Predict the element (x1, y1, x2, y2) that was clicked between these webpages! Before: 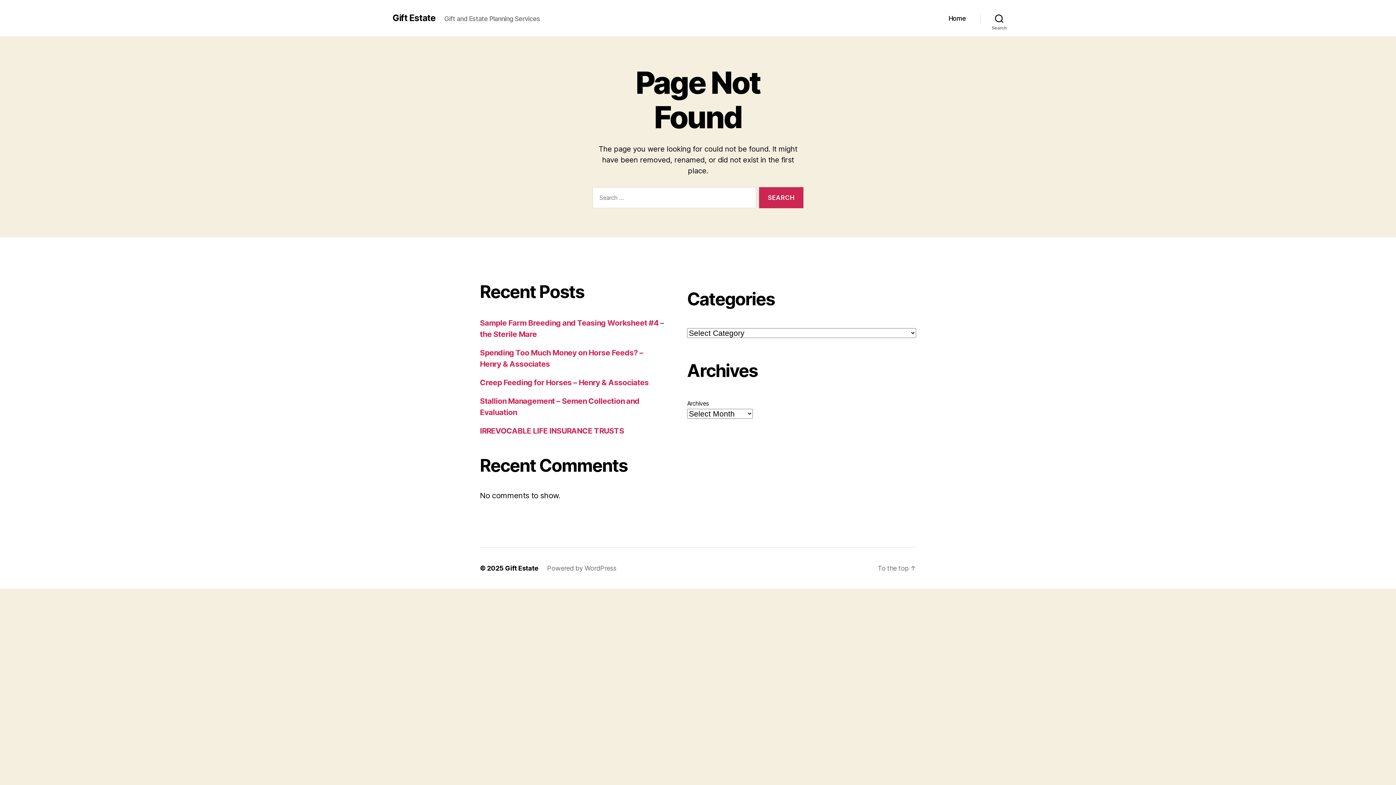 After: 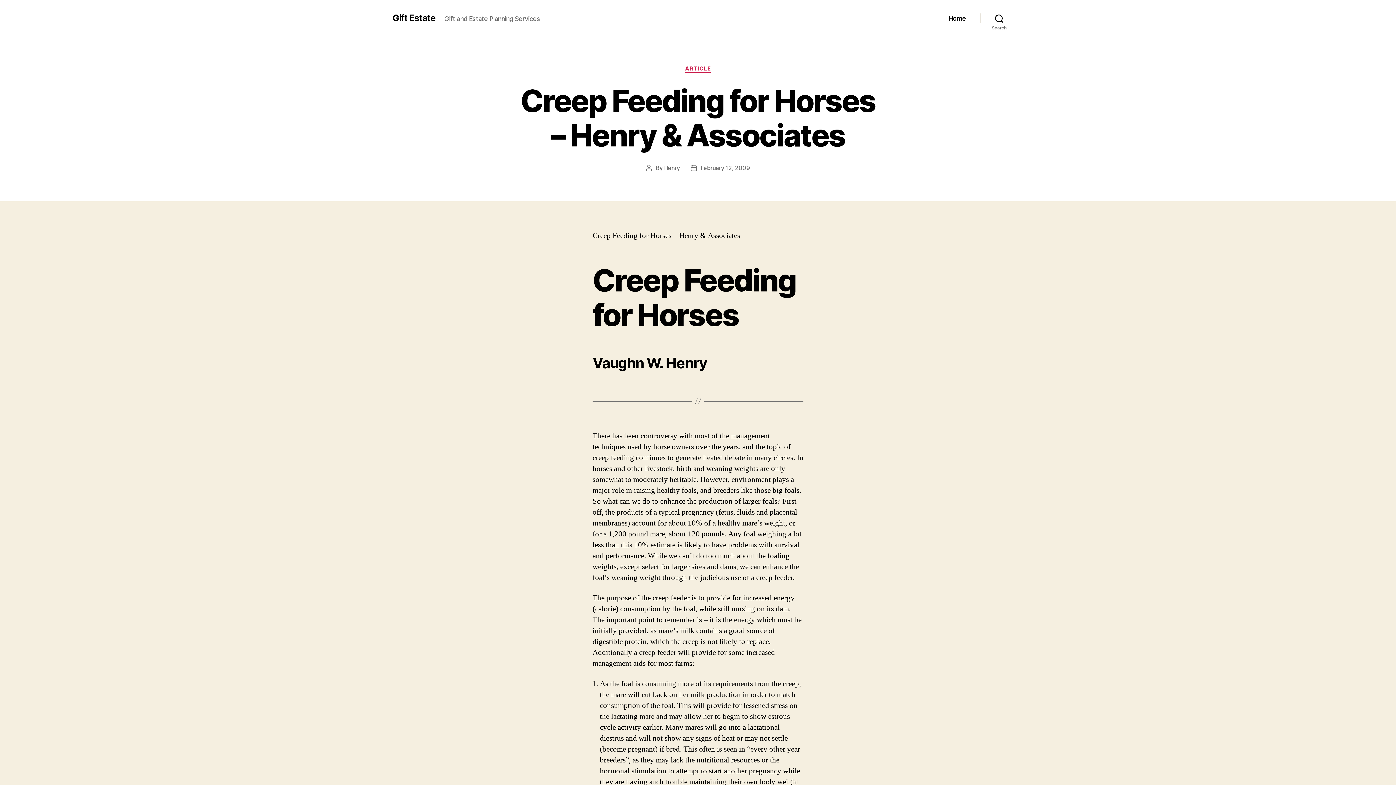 Action: label: Creep Feeding for Horses – Henry & Associates bbox: (480, 378, 648, 387)